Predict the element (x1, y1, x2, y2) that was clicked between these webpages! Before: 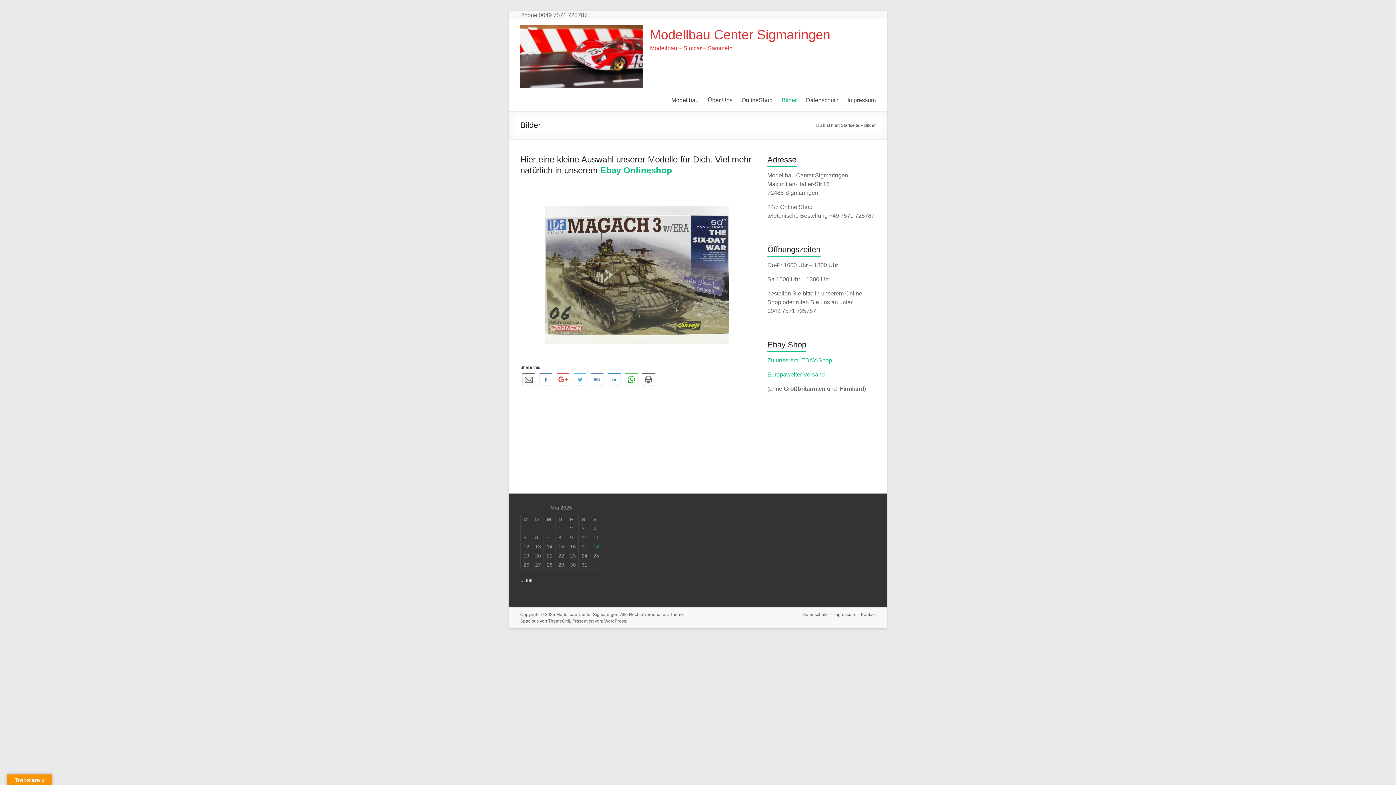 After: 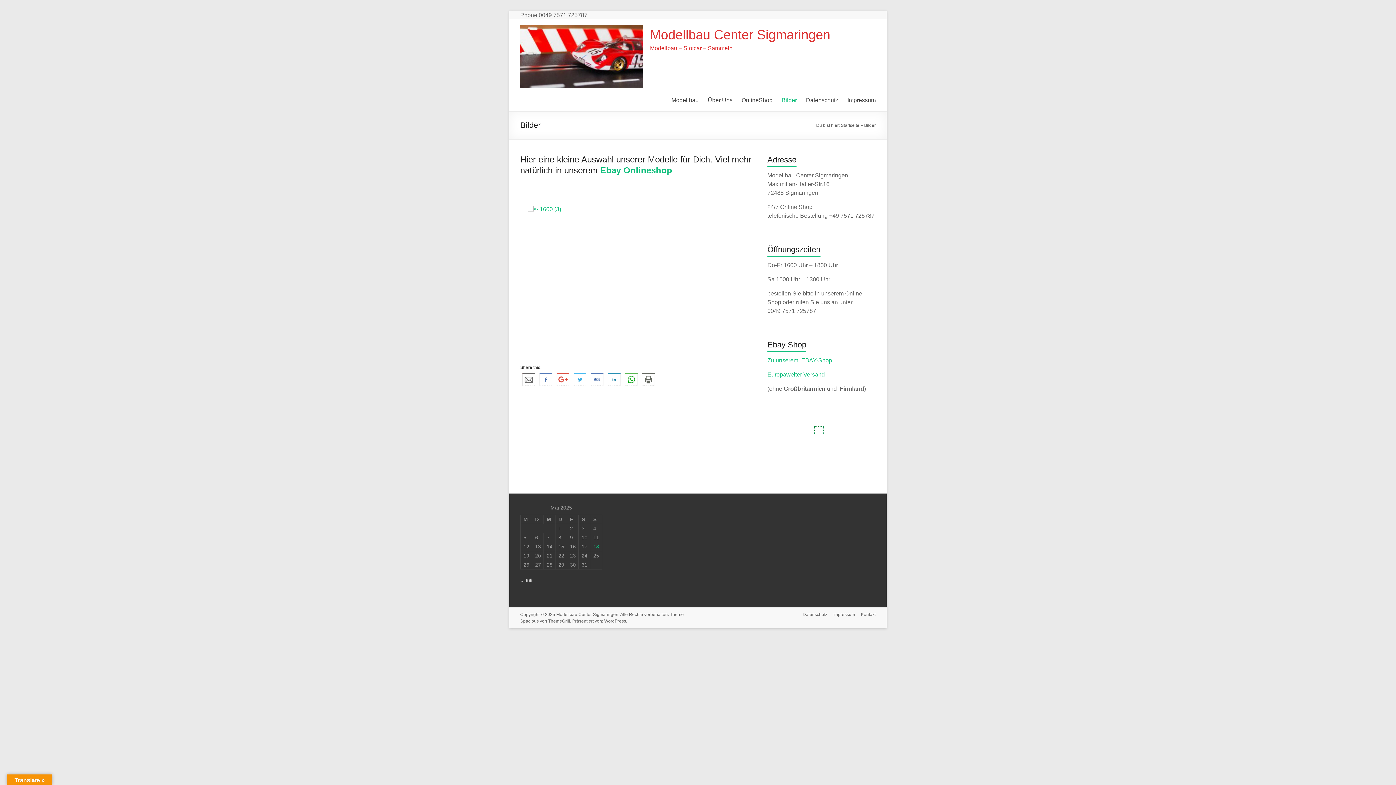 Action: bbox: (814, 426, 823, 434)